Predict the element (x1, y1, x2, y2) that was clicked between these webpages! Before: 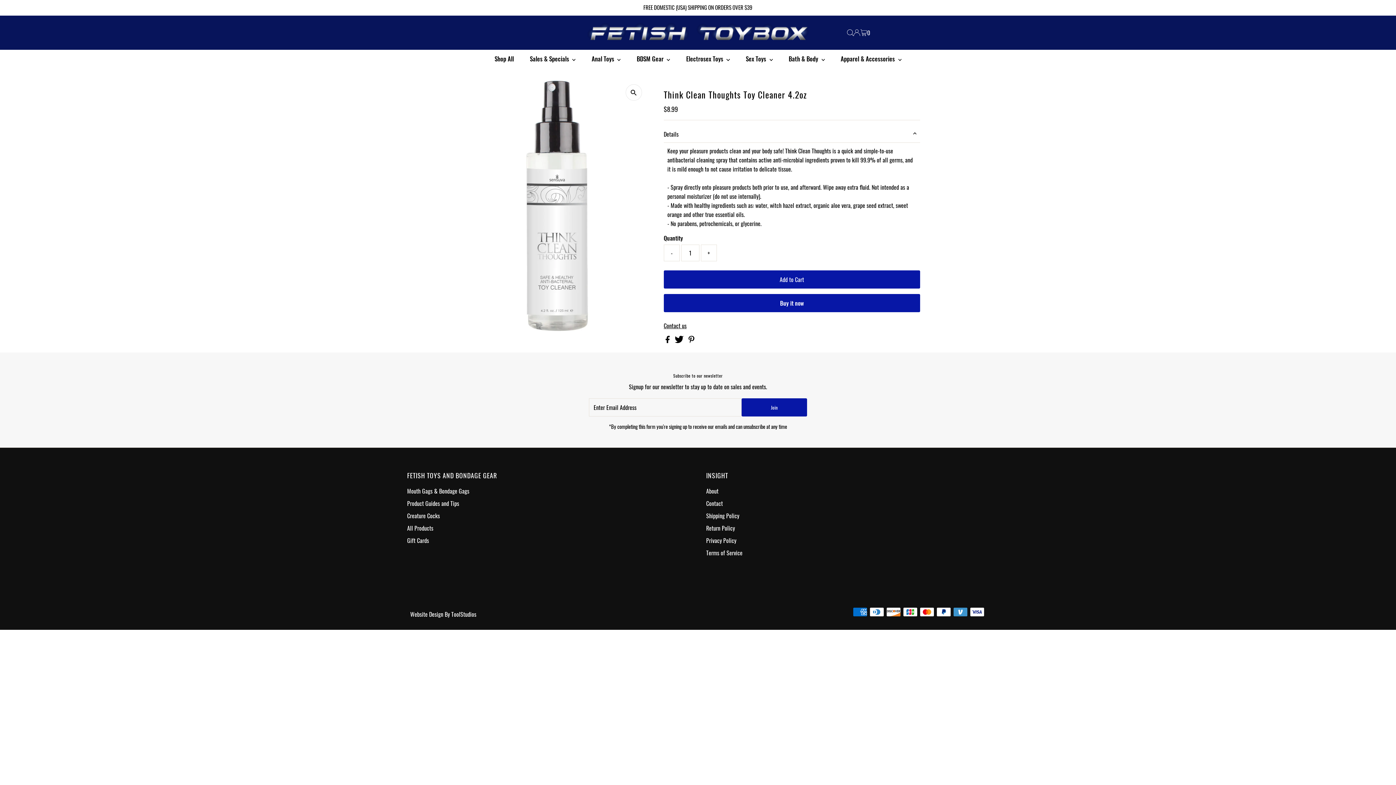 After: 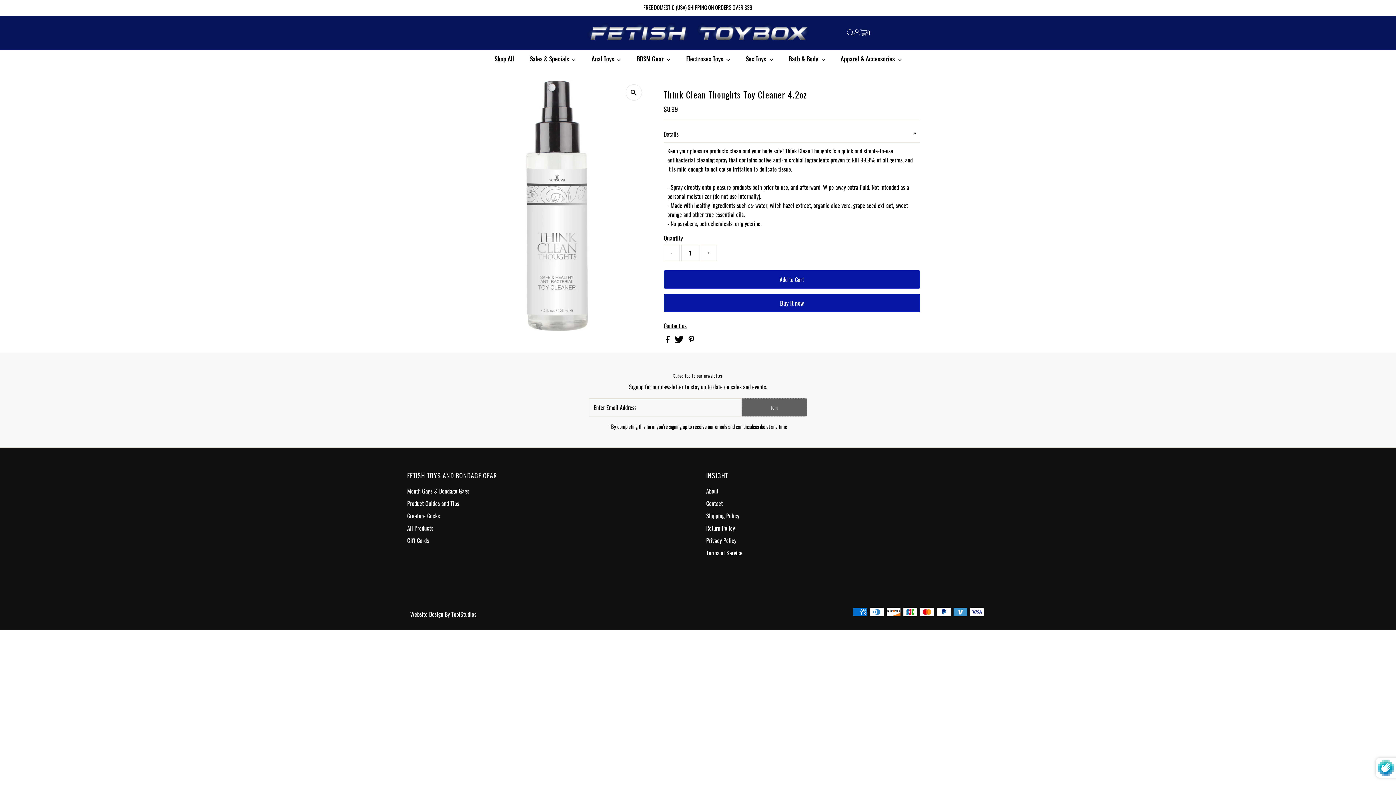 Action: bbox: (741, 398, 807, 416) label: Join